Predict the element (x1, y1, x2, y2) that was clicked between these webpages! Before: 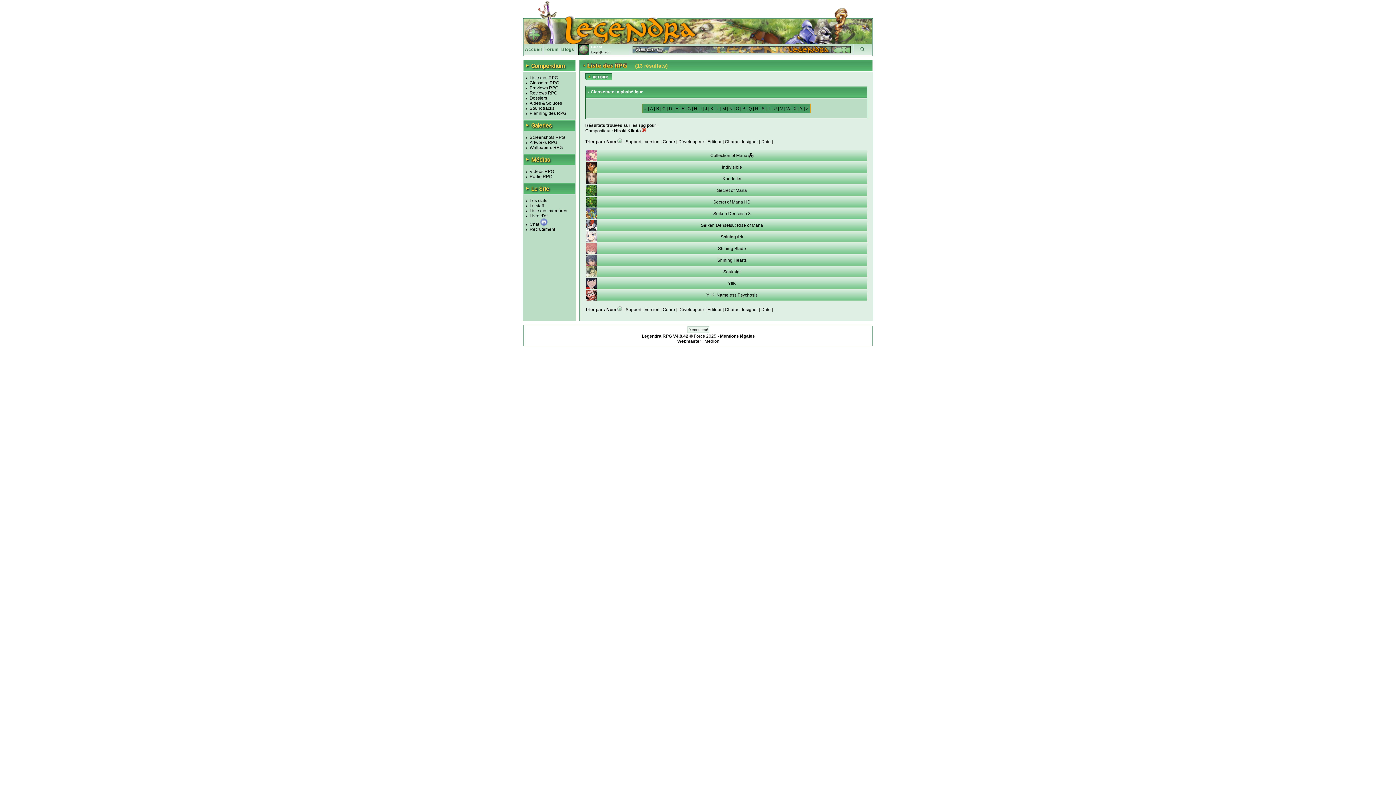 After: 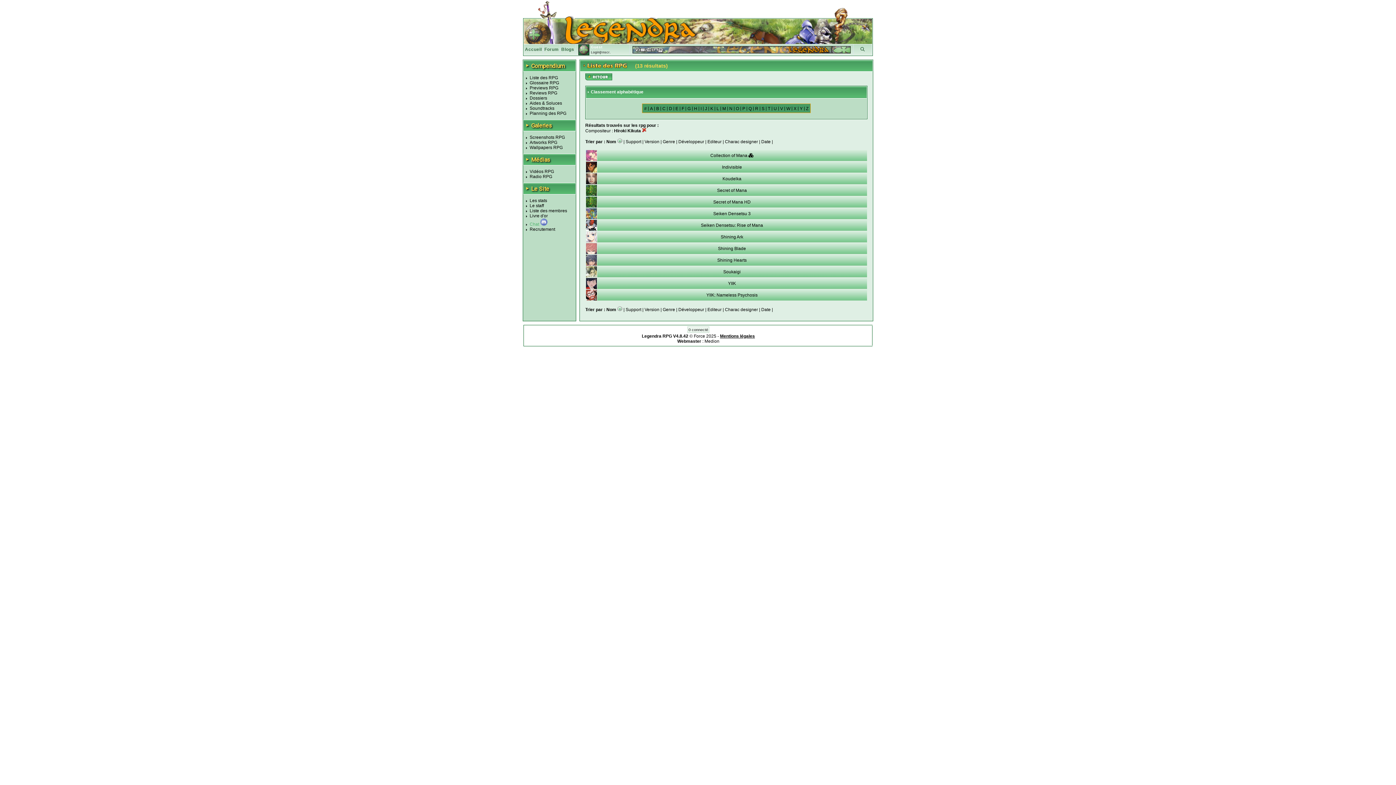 Action: label: Chat bbox: (529, 221, 539, 226)